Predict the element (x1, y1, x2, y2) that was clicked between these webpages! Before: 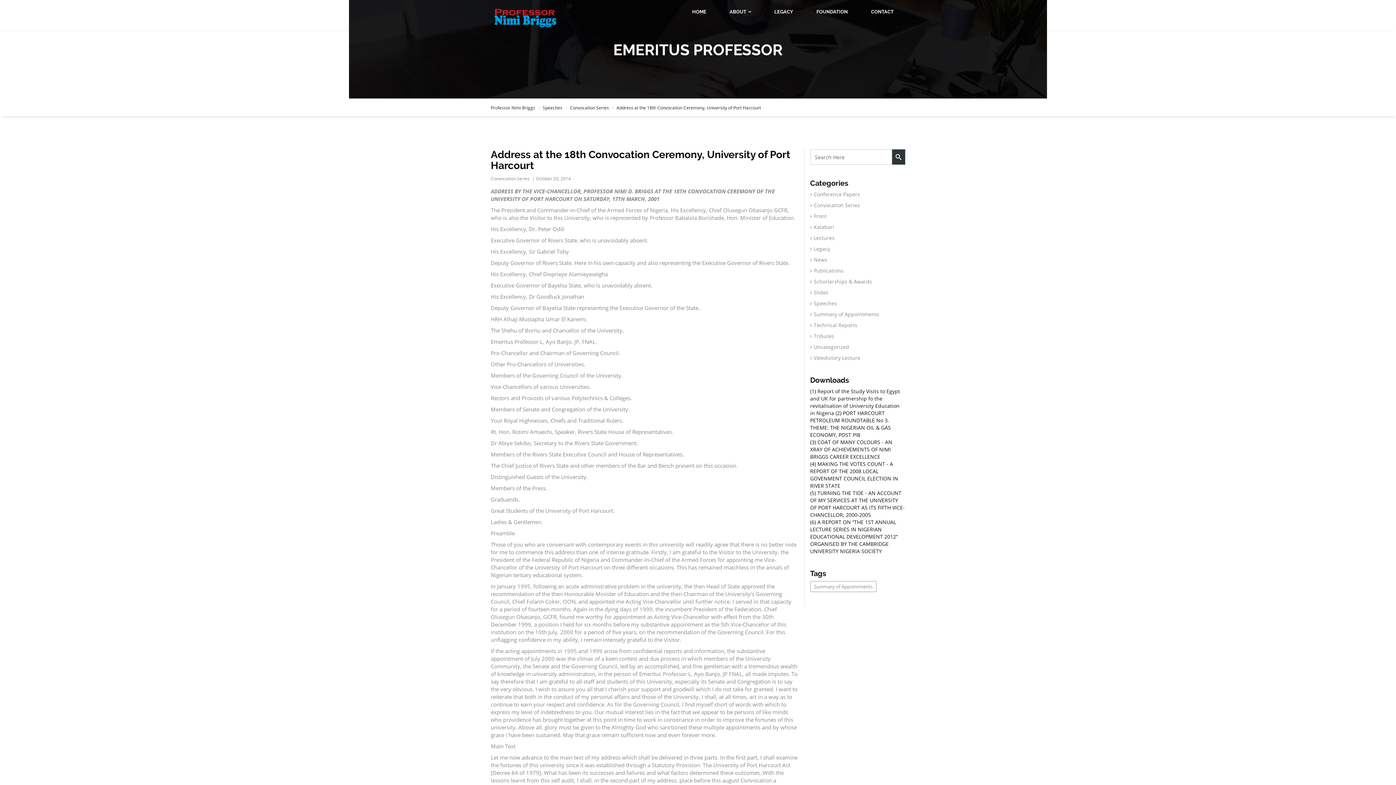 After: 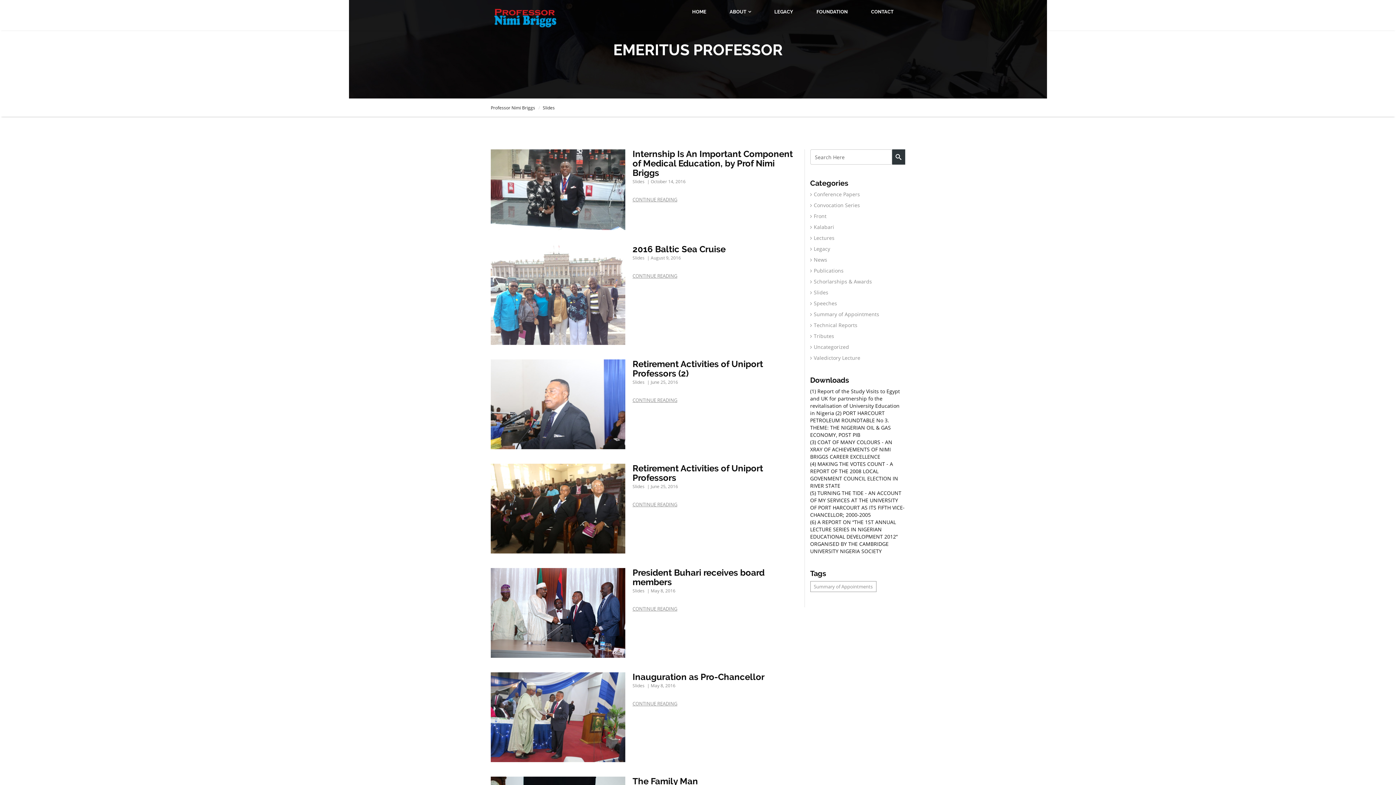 Action: bbox: (814, 289, 828, 296) label: Slides